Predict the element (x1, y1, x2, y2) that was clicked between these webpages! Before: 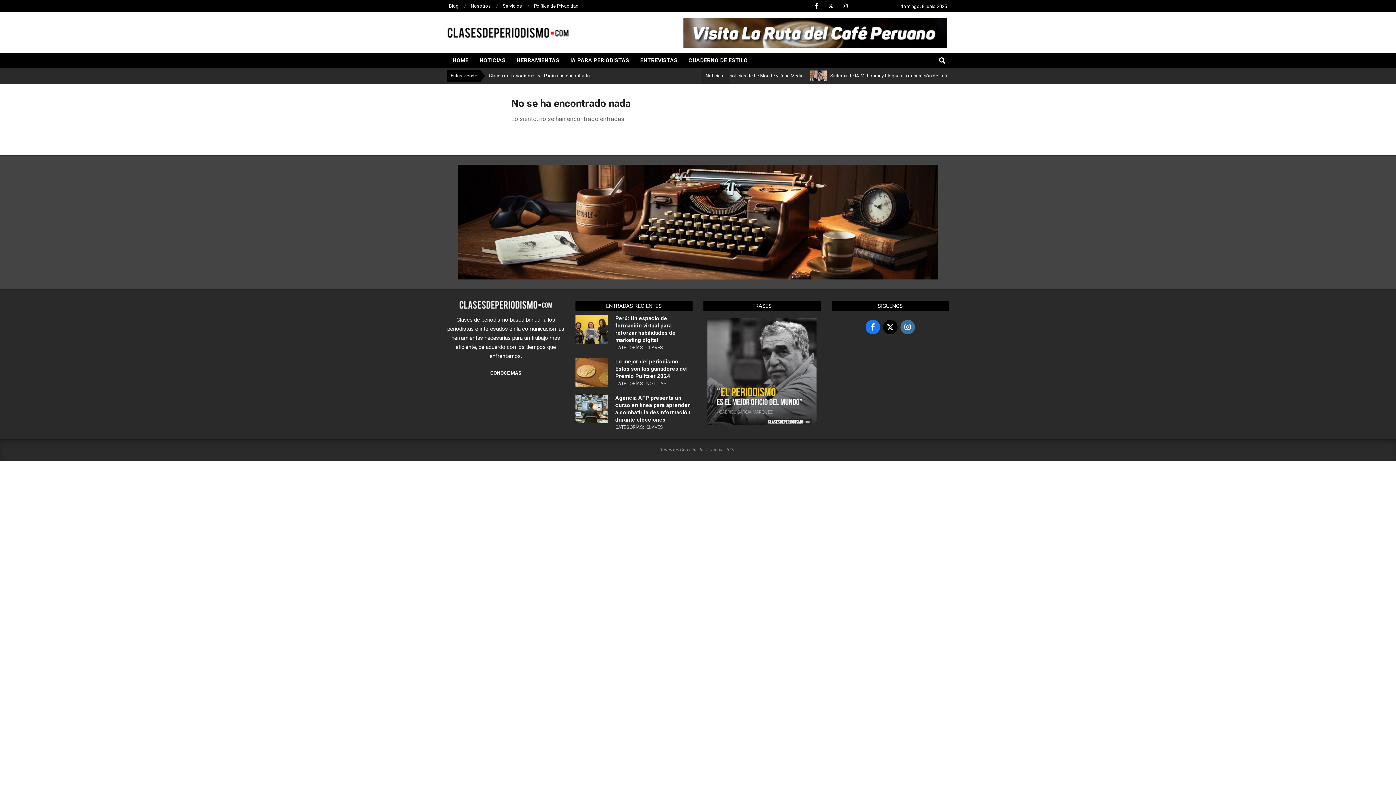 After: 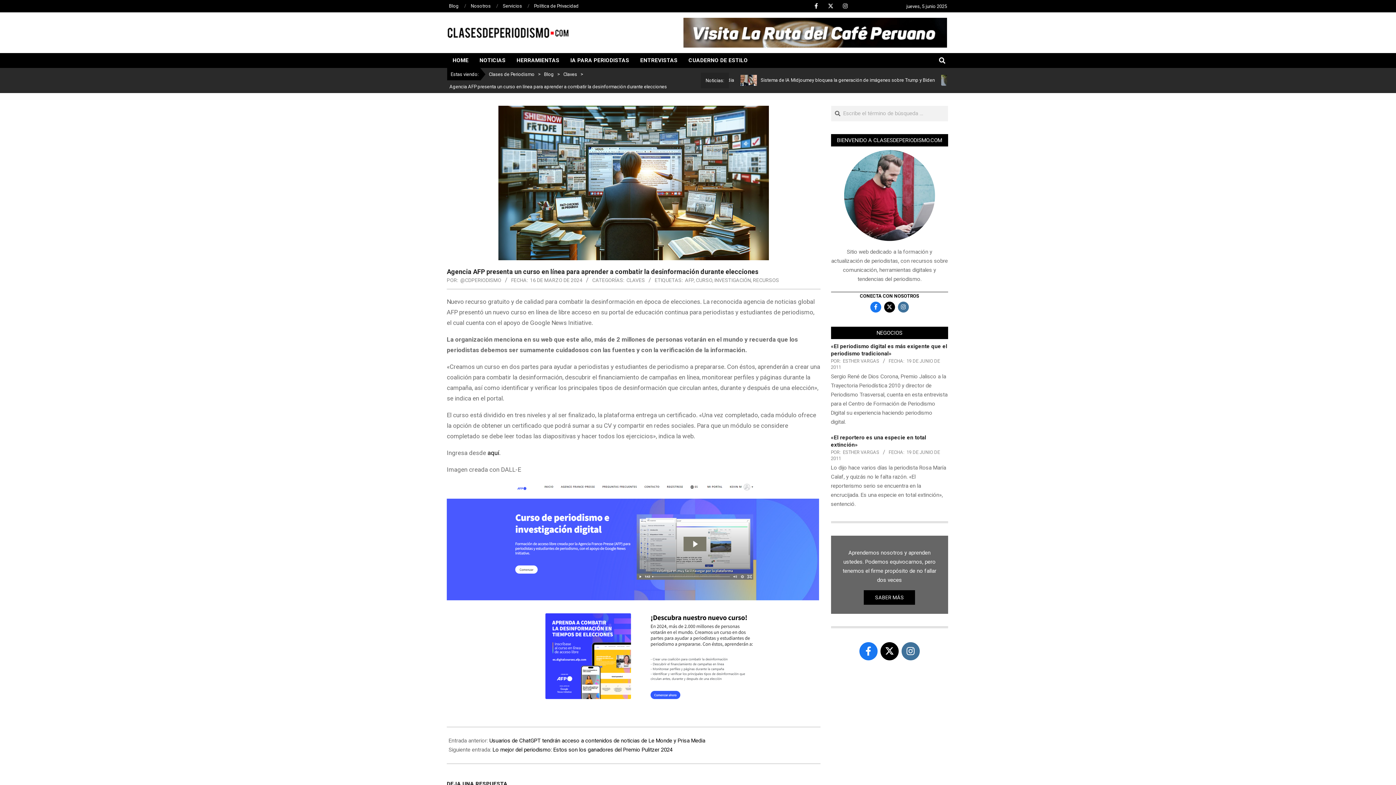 Action: bbox: (575, 394, 608, 427)